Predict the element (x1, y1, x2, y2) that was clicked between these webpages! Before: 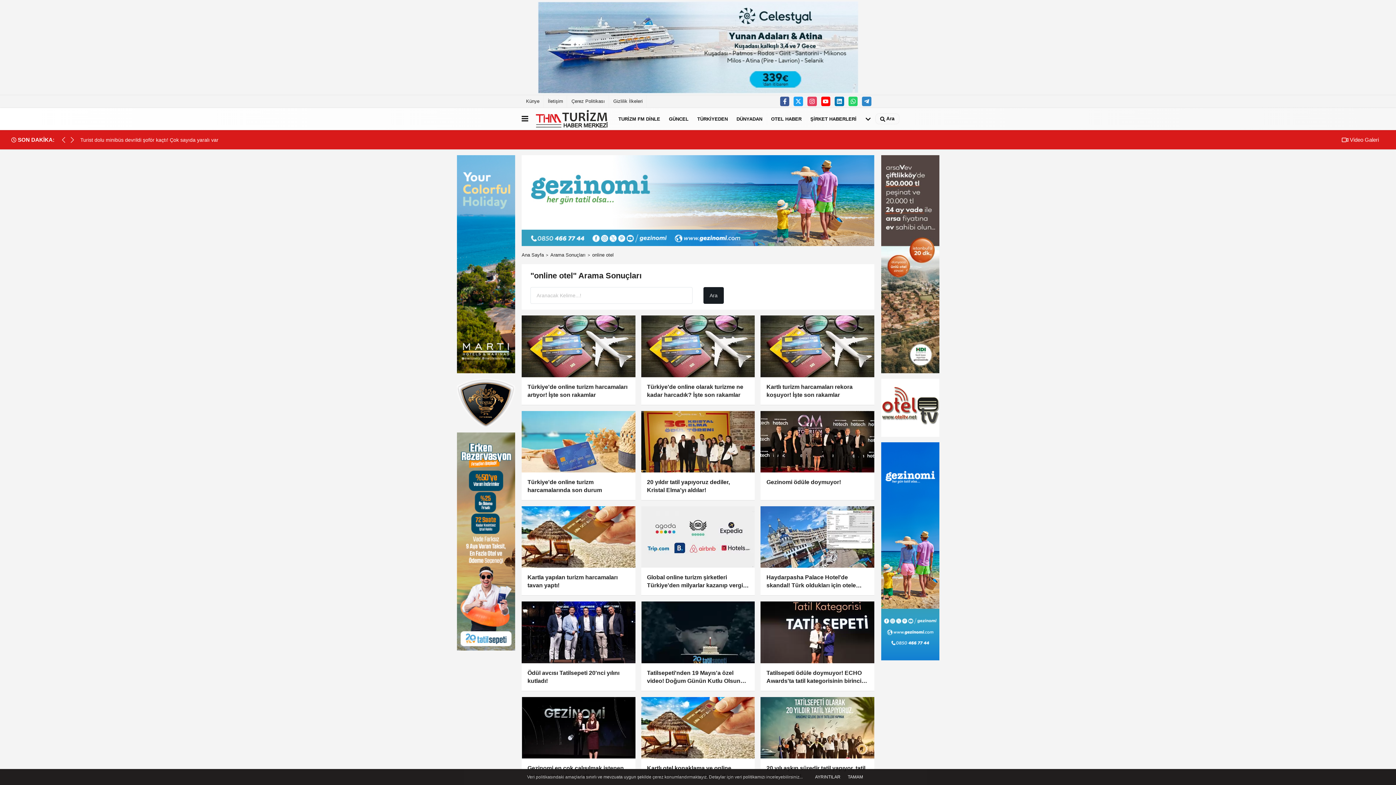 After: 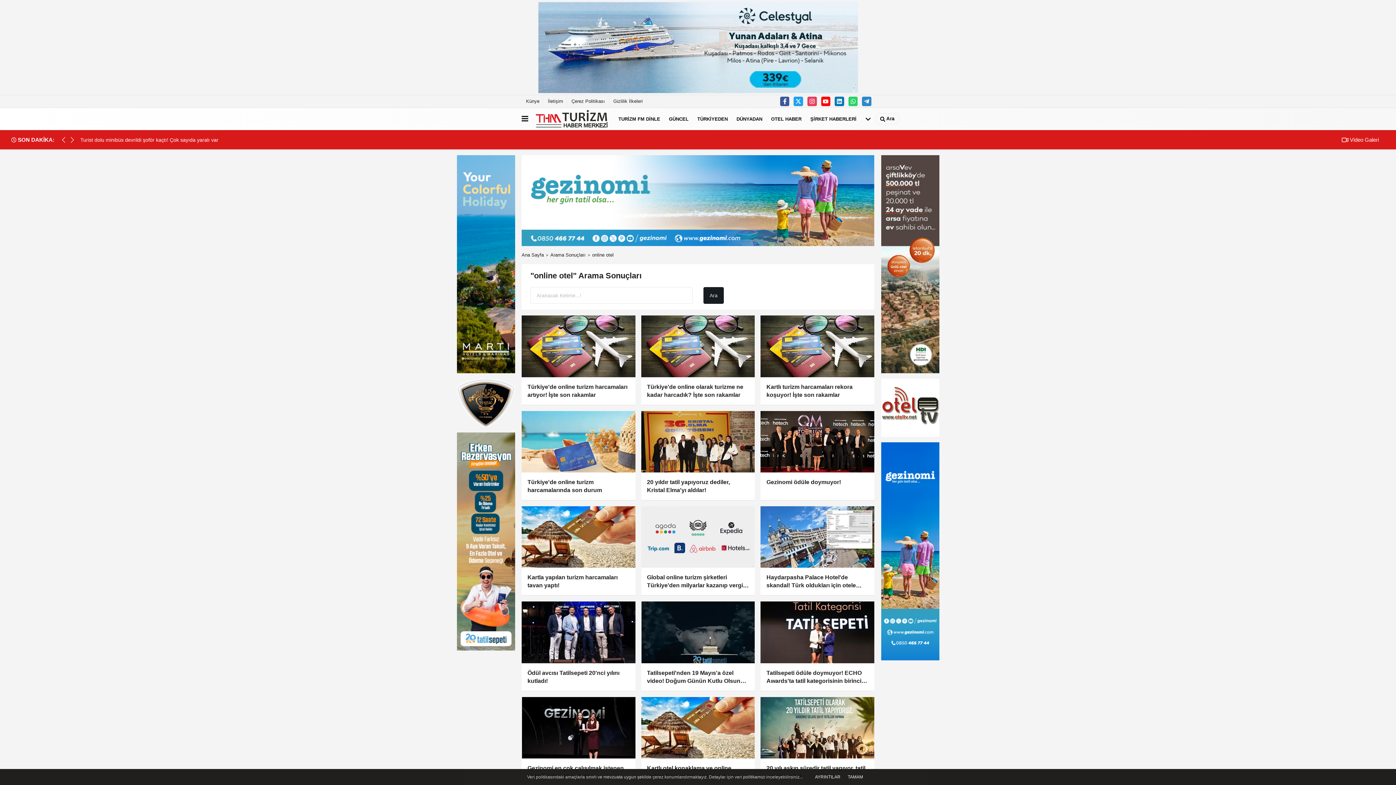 Action: bbox: (457, 538, 515, 544)